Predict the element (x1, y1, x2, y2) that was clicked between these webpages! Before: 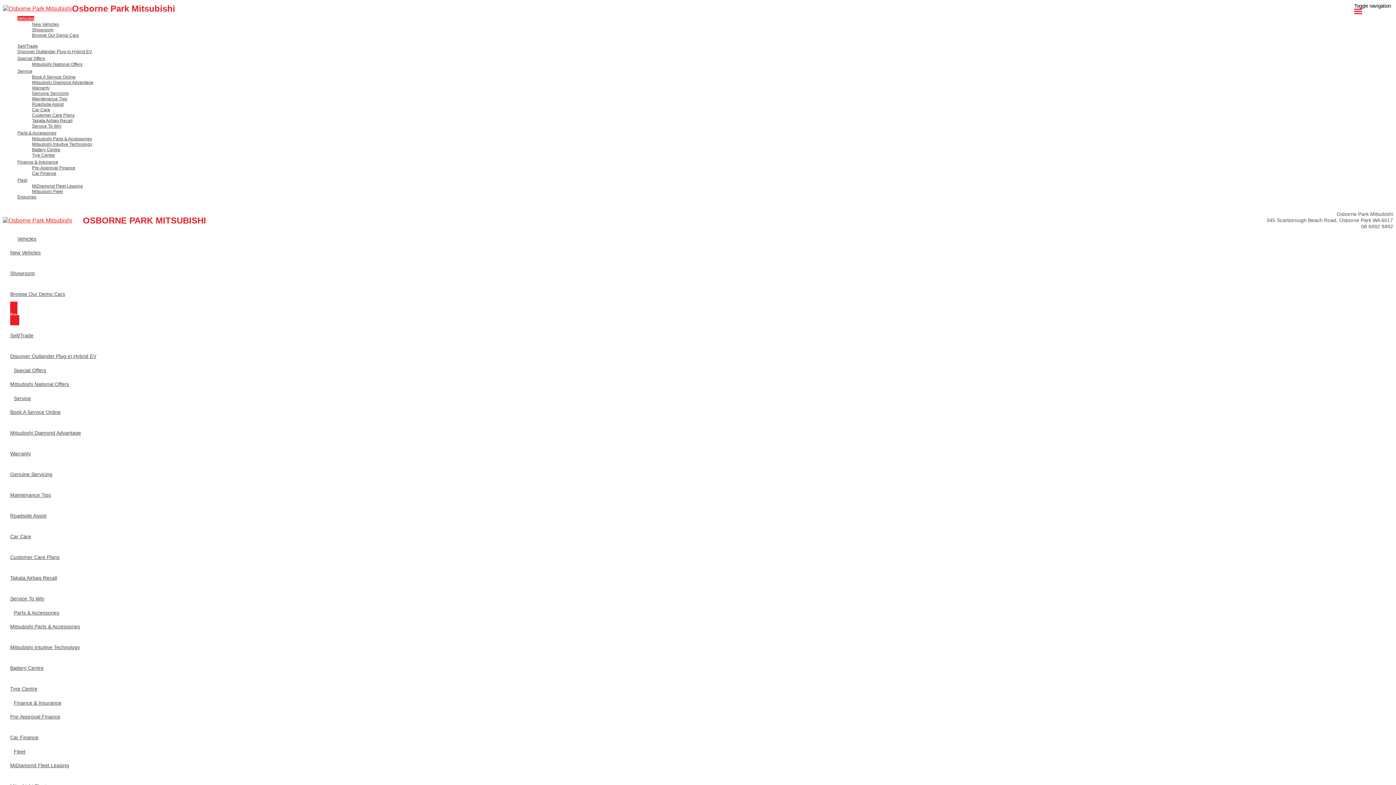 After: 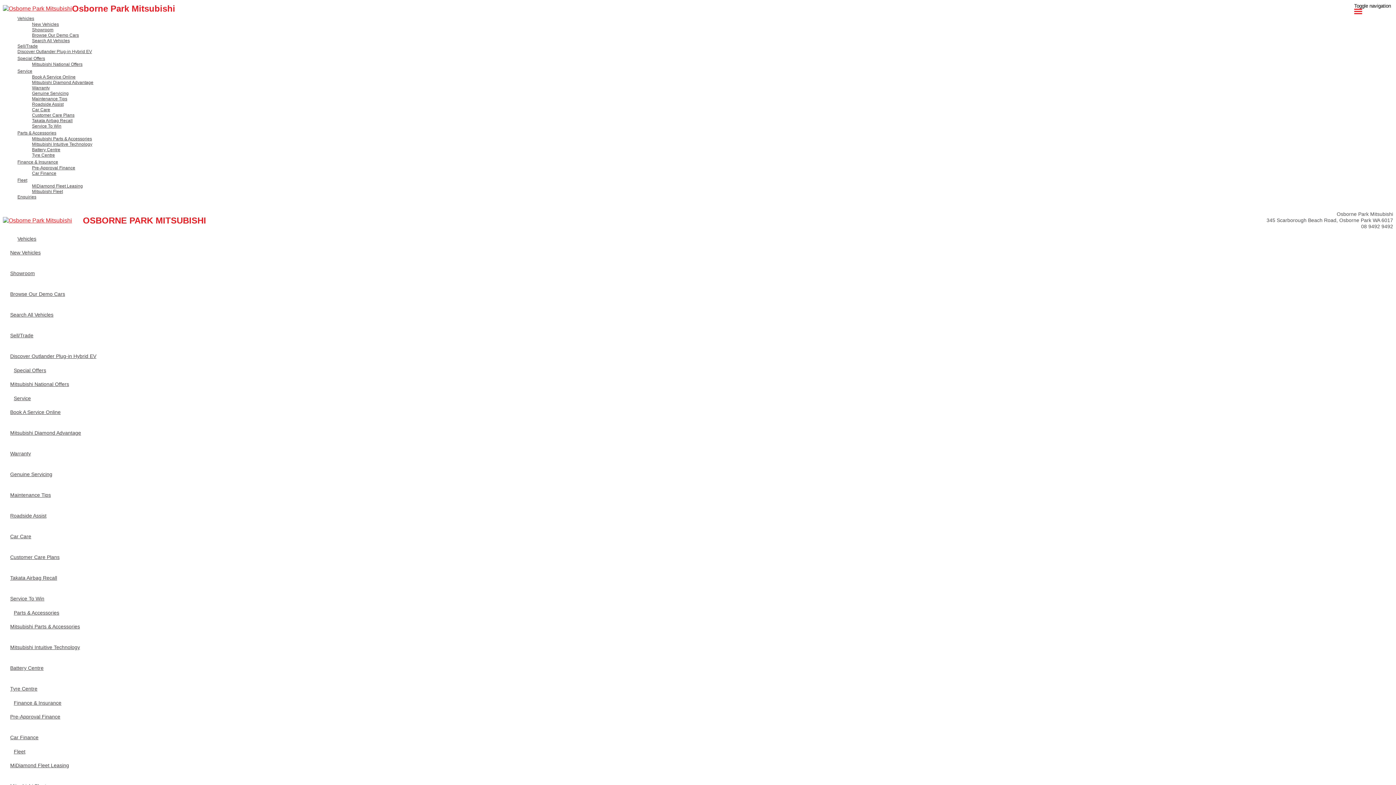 Action: bbox: (2, 217, 72, 223)